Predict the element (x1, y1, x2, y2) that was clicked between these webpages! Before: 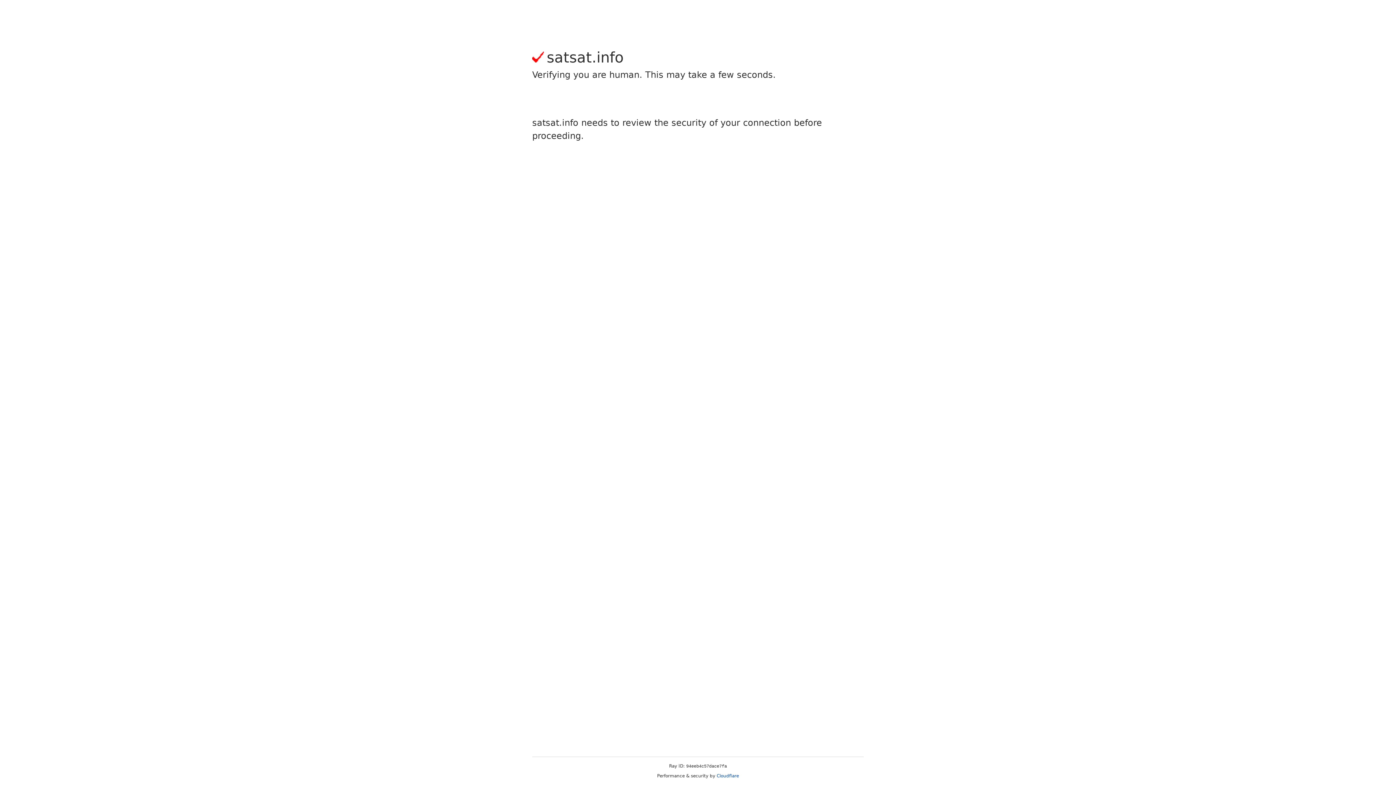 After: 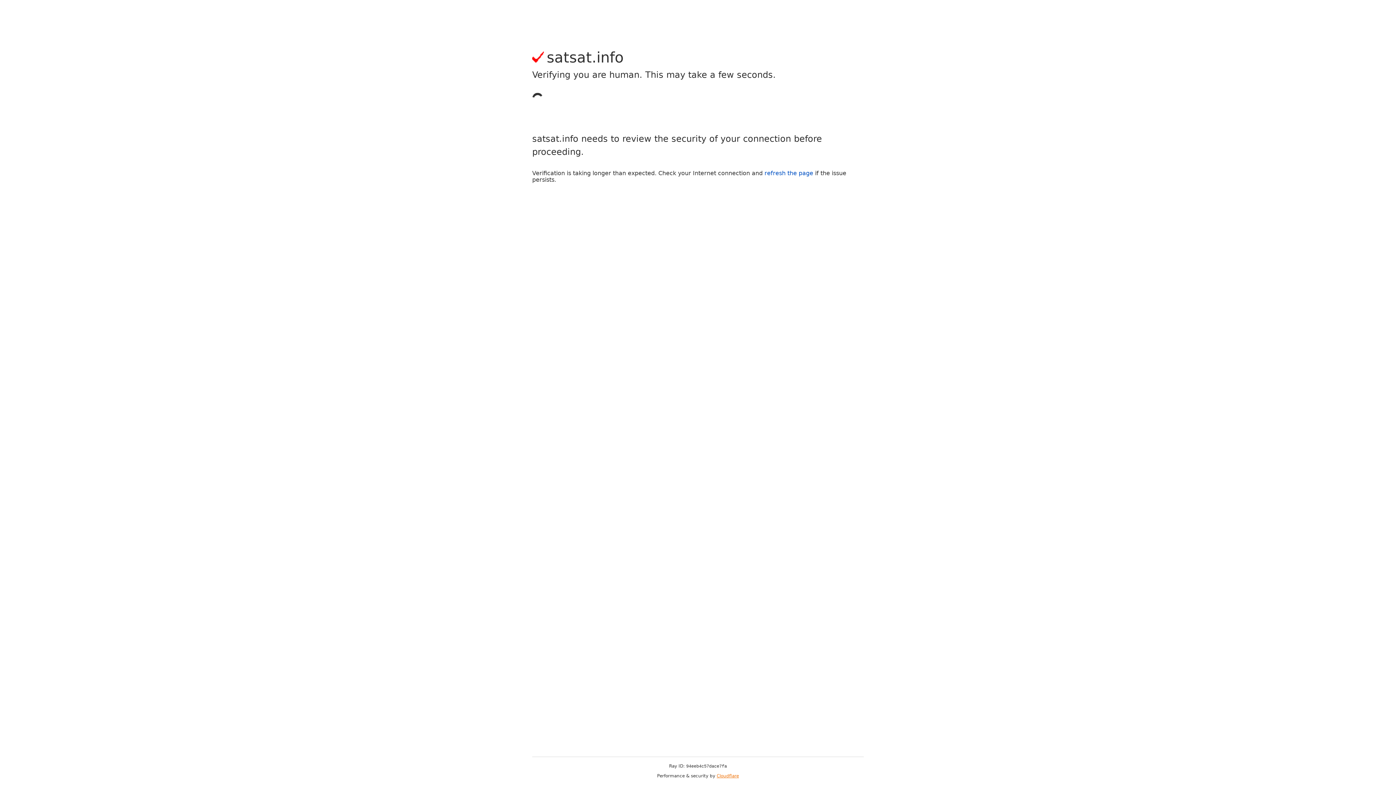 Action: bbox: (716, 773, 739, 778) label: Cloudflare